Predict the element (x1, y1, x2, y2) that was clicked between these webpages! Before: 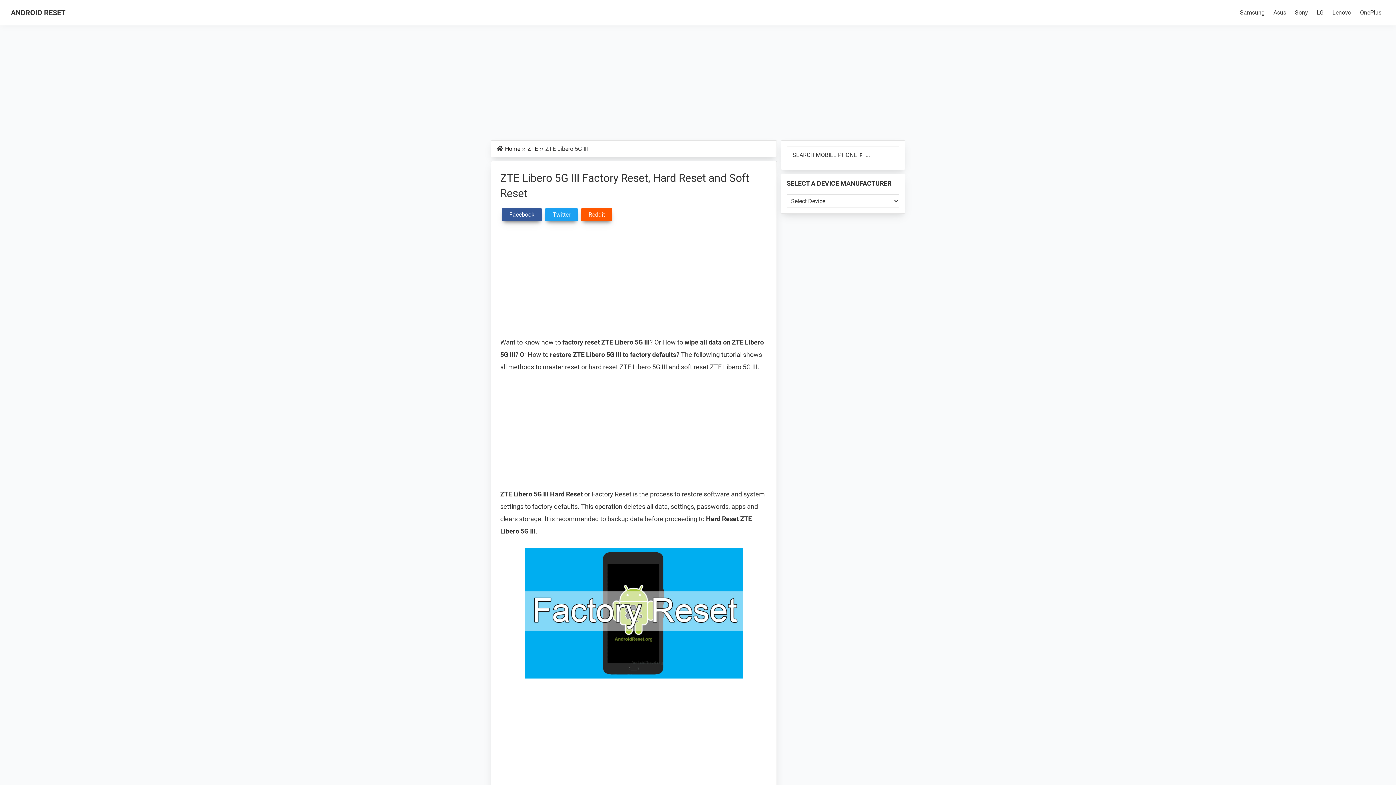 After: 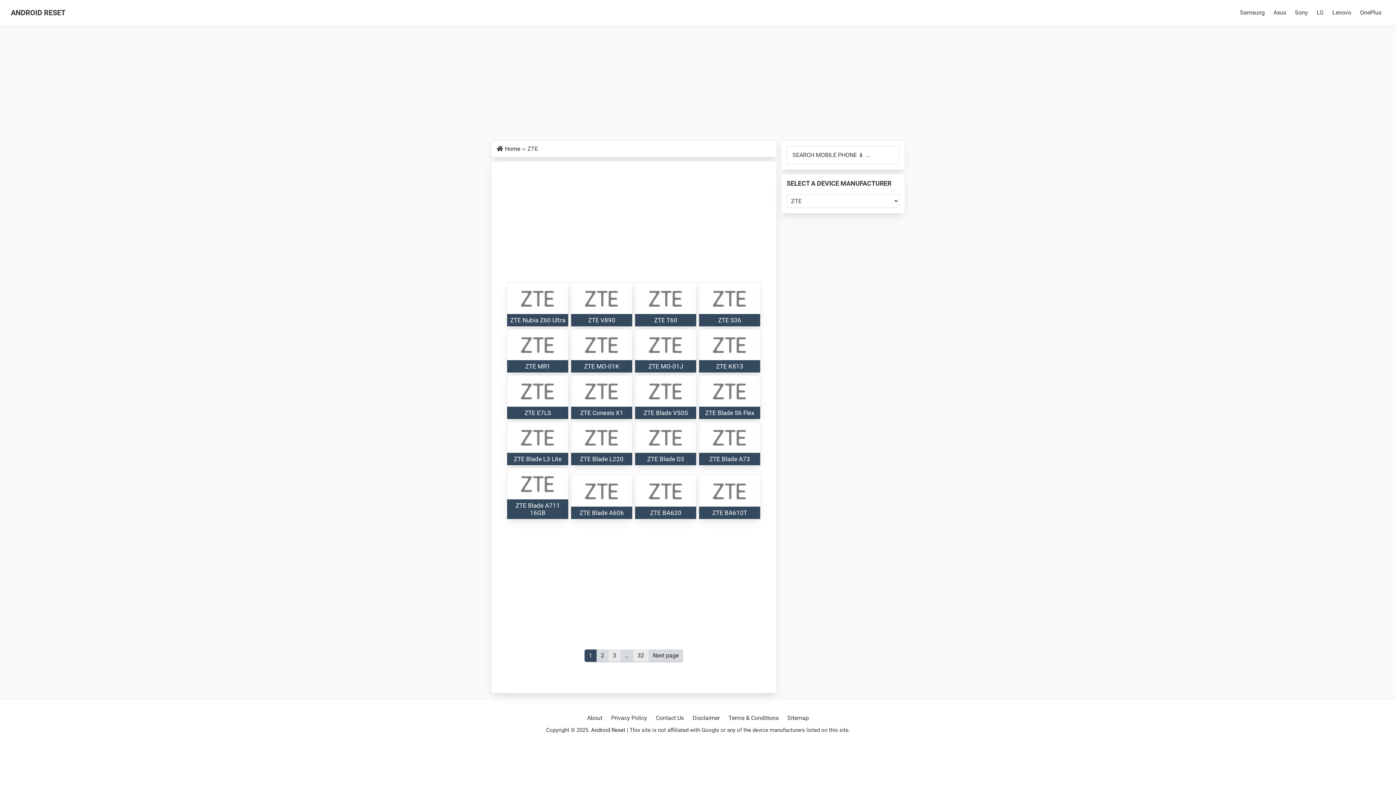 Action: bbox: (527, 145, 538, 152) label: ZTE